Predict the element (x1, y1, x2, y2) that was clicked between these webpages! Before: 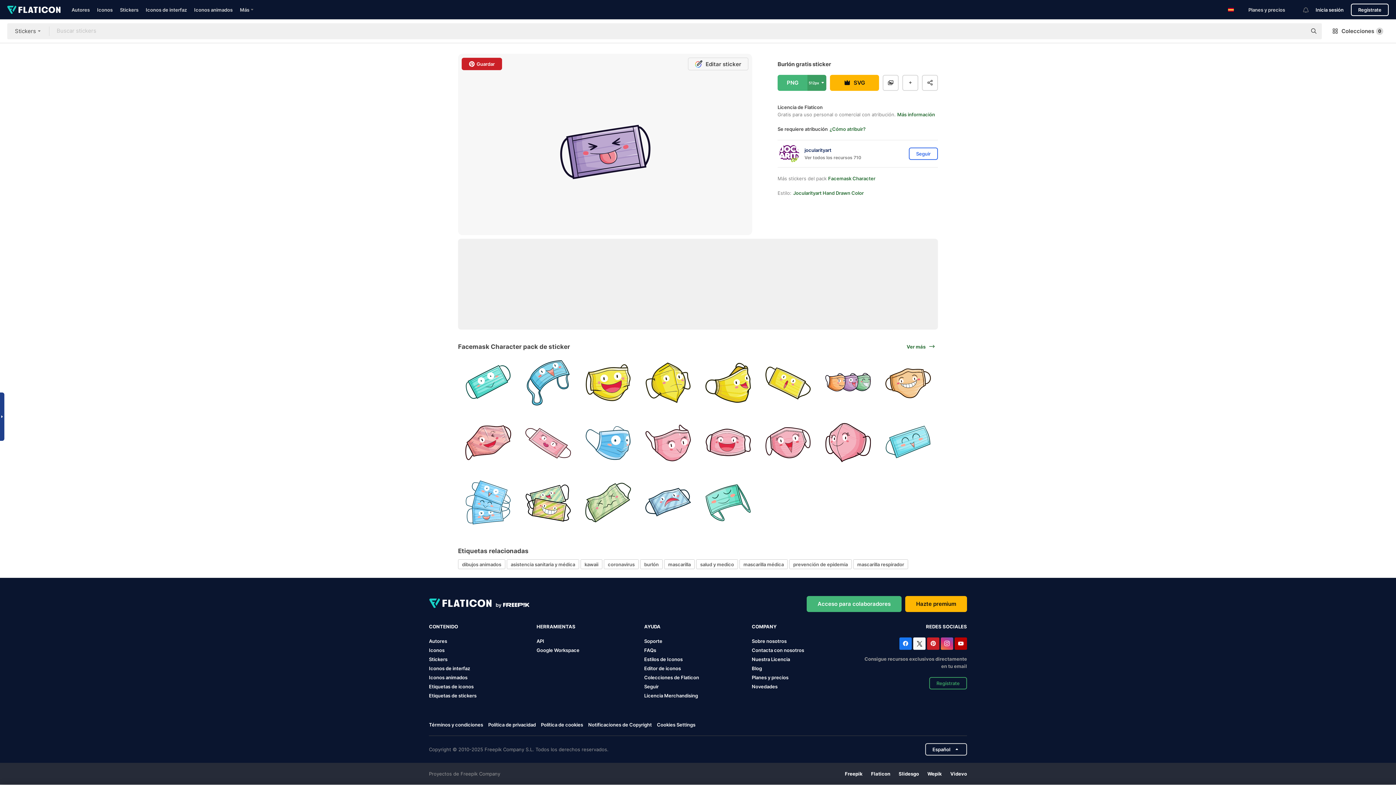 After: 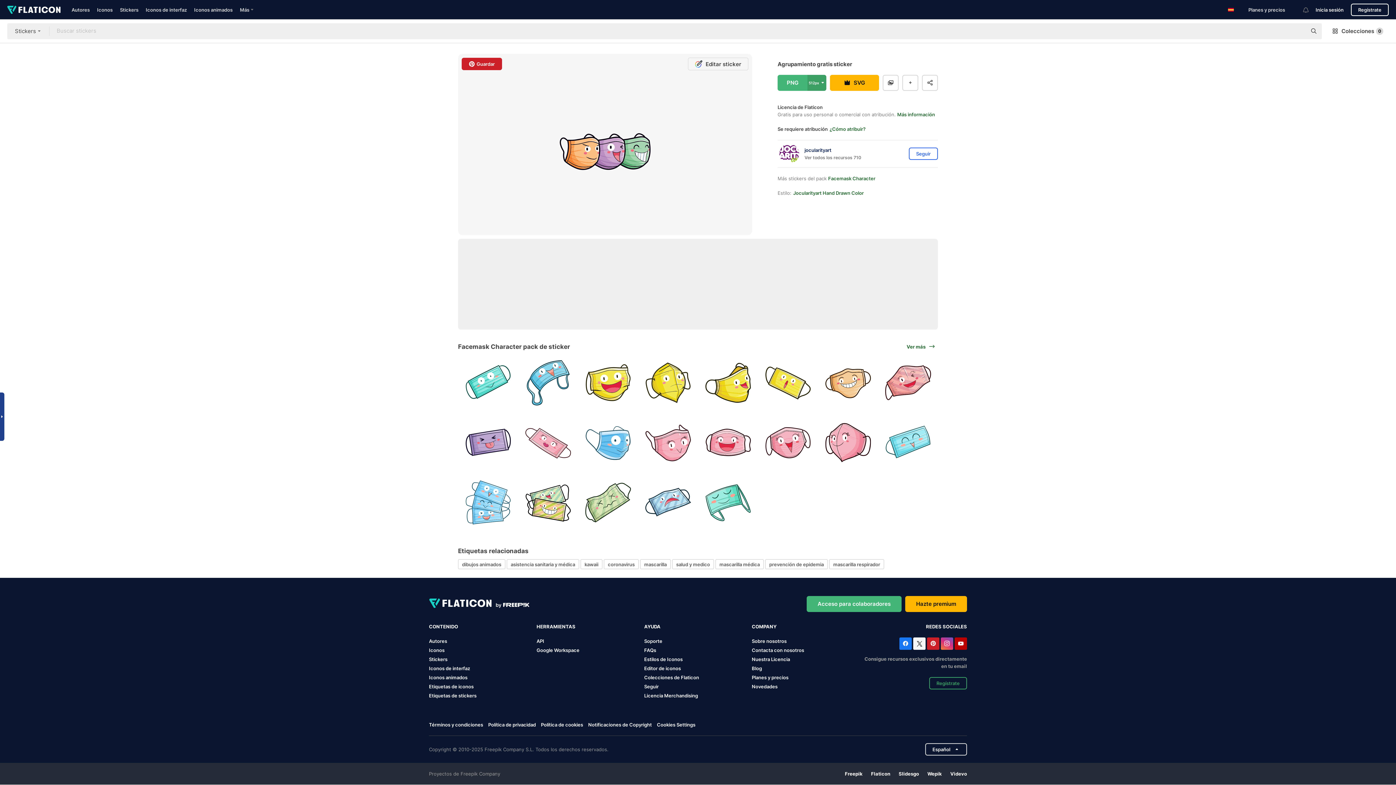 Action: bbox: (818, 353, 877, 412)